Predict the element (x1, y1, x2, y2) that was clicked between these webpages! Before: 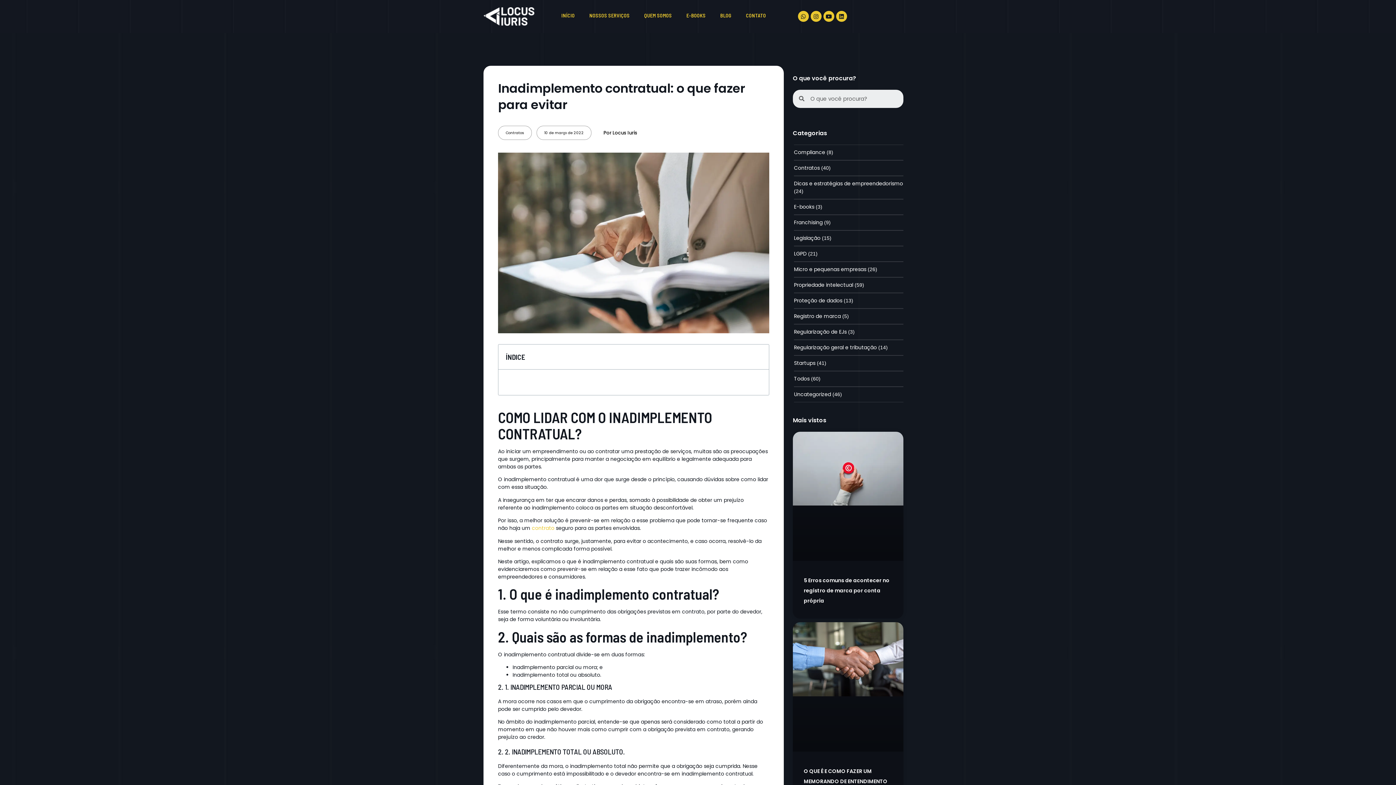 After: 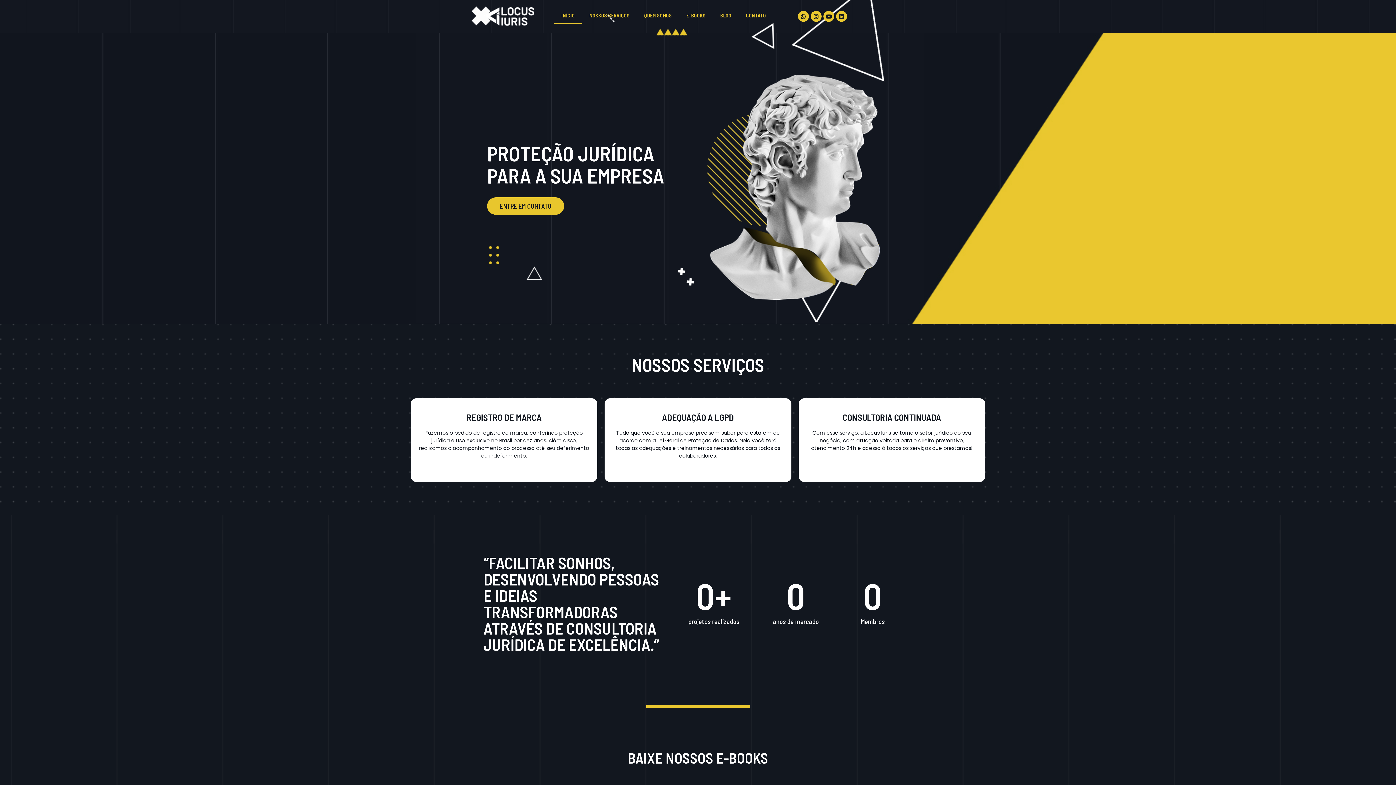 Action: bbox: (483, 7, 534, 25)